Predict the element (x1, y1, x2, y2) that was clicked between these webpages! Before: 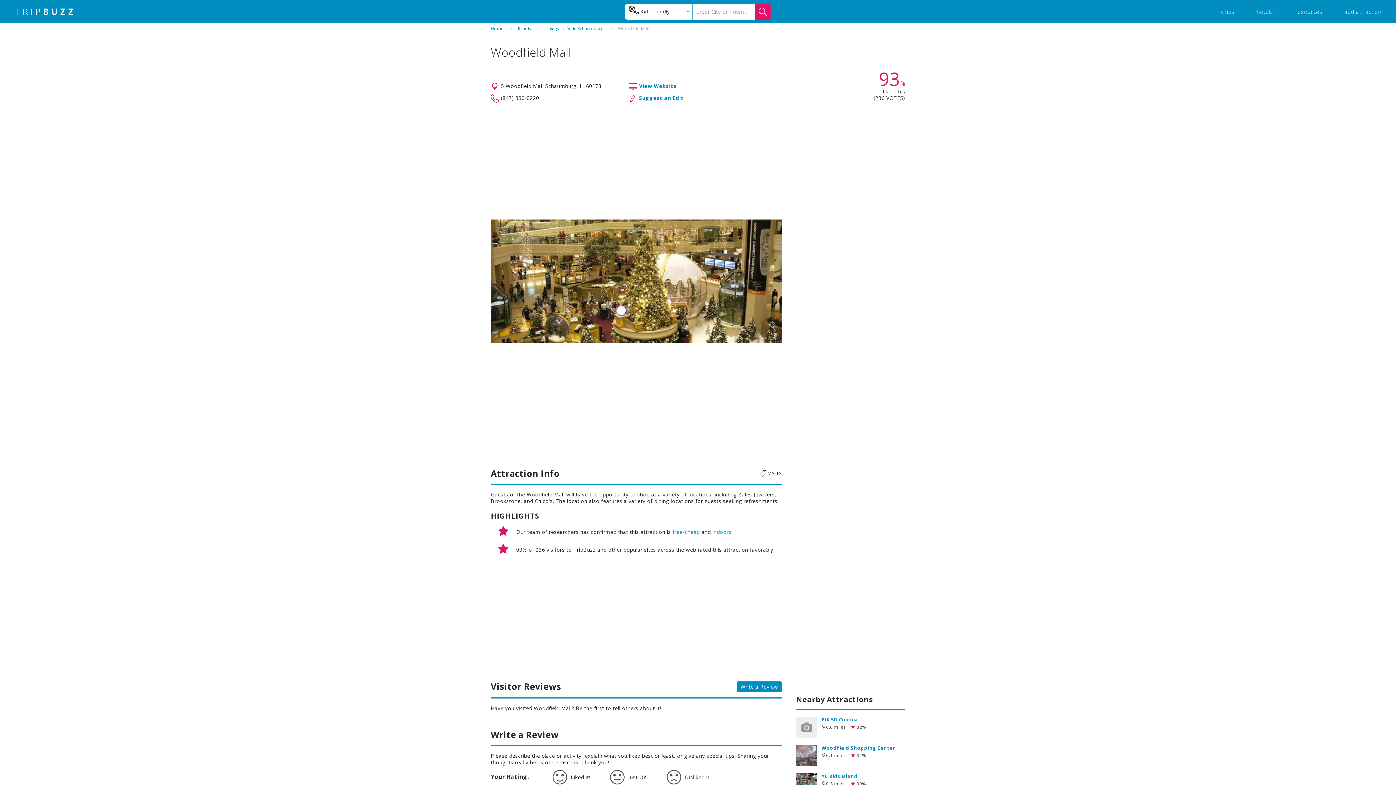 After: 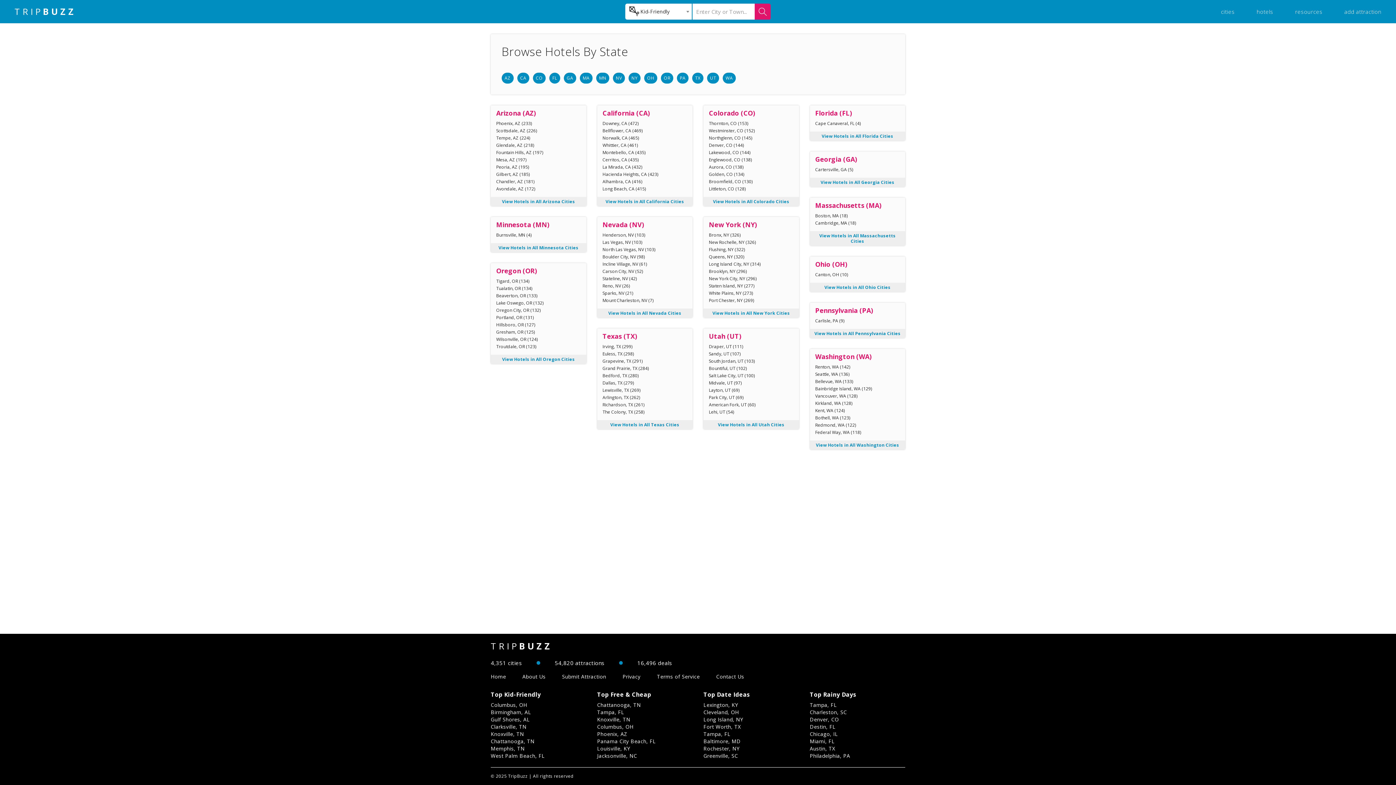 Action: bbox: (1256, 8, 1273, 15) label: hotels